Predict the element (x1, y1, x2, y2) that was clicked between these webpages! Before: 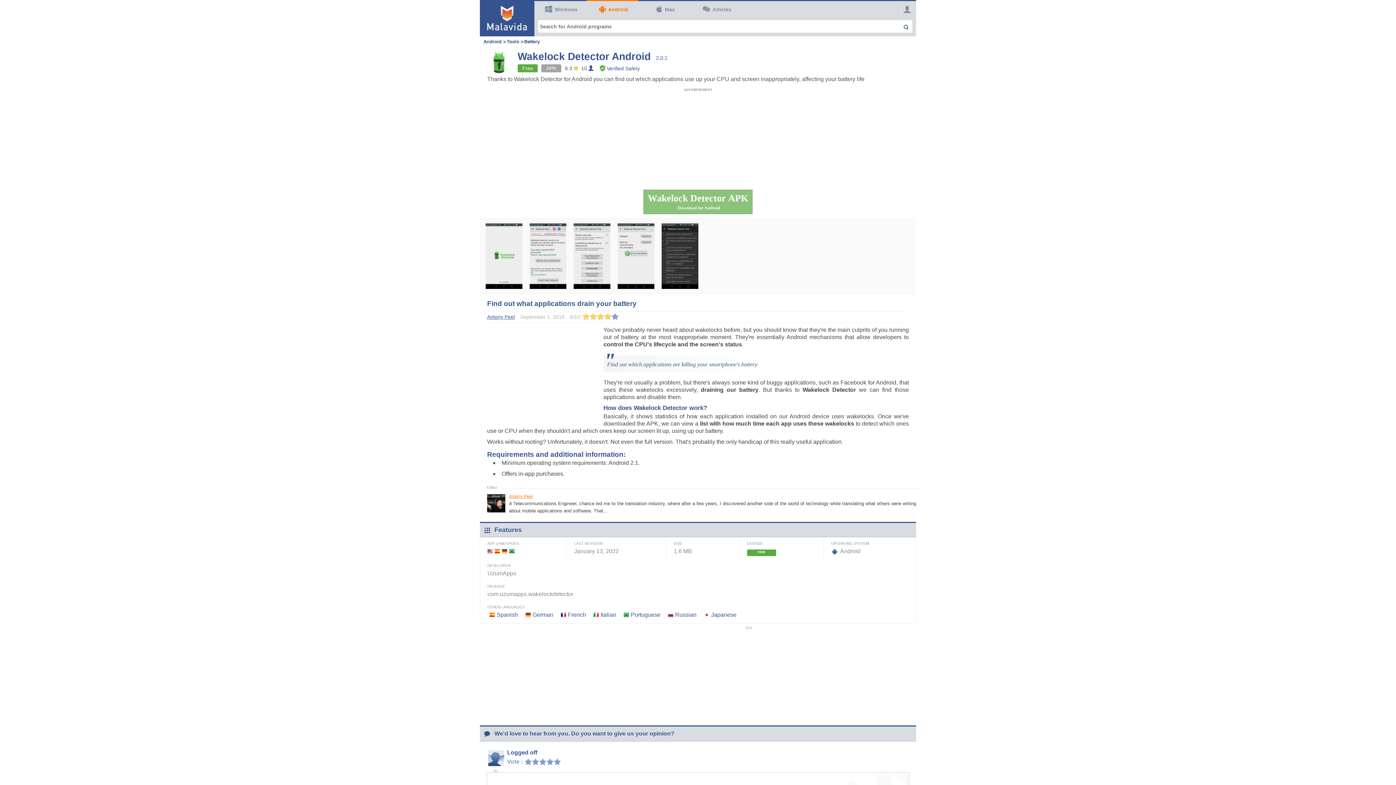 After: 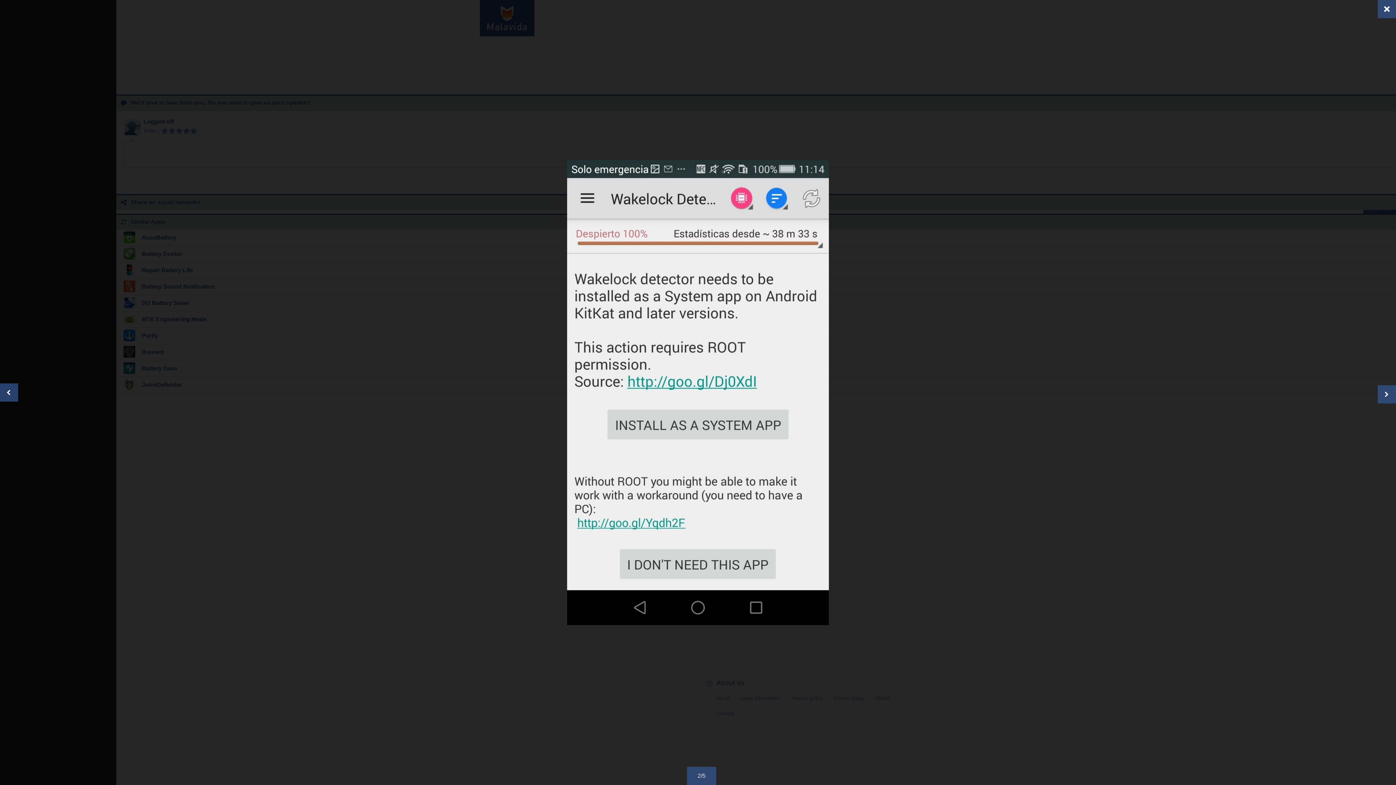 Action: bbox: (529, 223, 566, 289)